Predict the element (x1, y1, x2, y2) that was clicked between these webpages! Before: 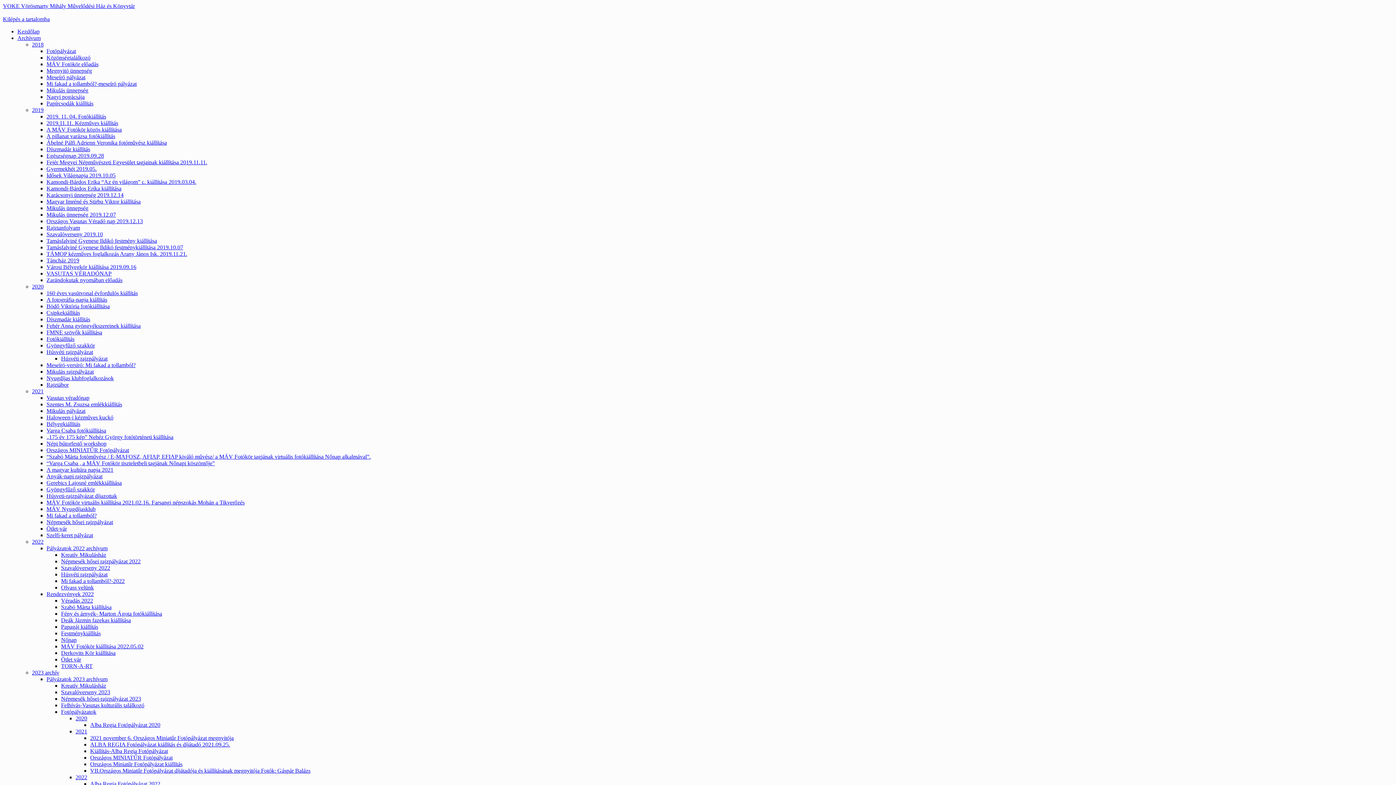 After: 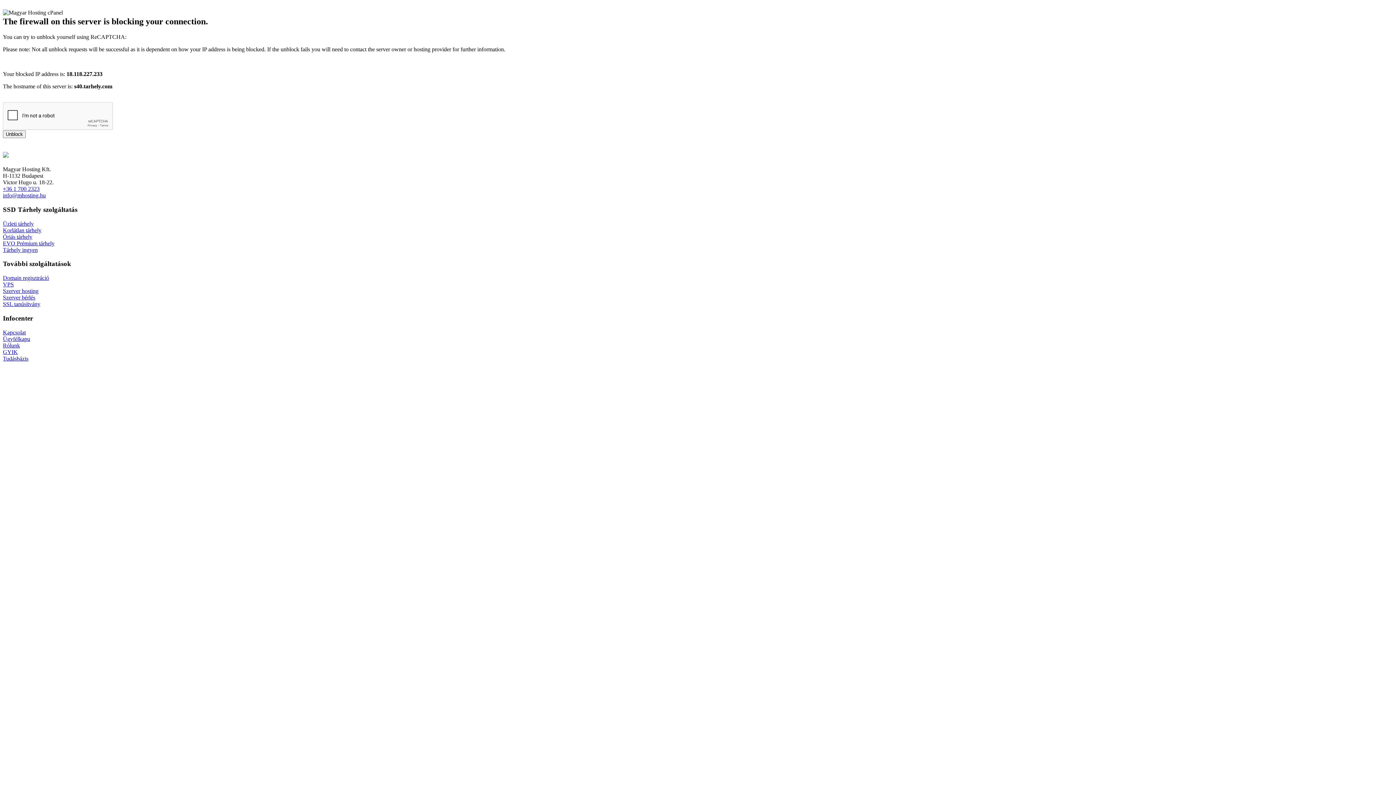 Action: label: 2019.11.11. Kézműves kiállítás bbox: (46, 120, 118, 126)